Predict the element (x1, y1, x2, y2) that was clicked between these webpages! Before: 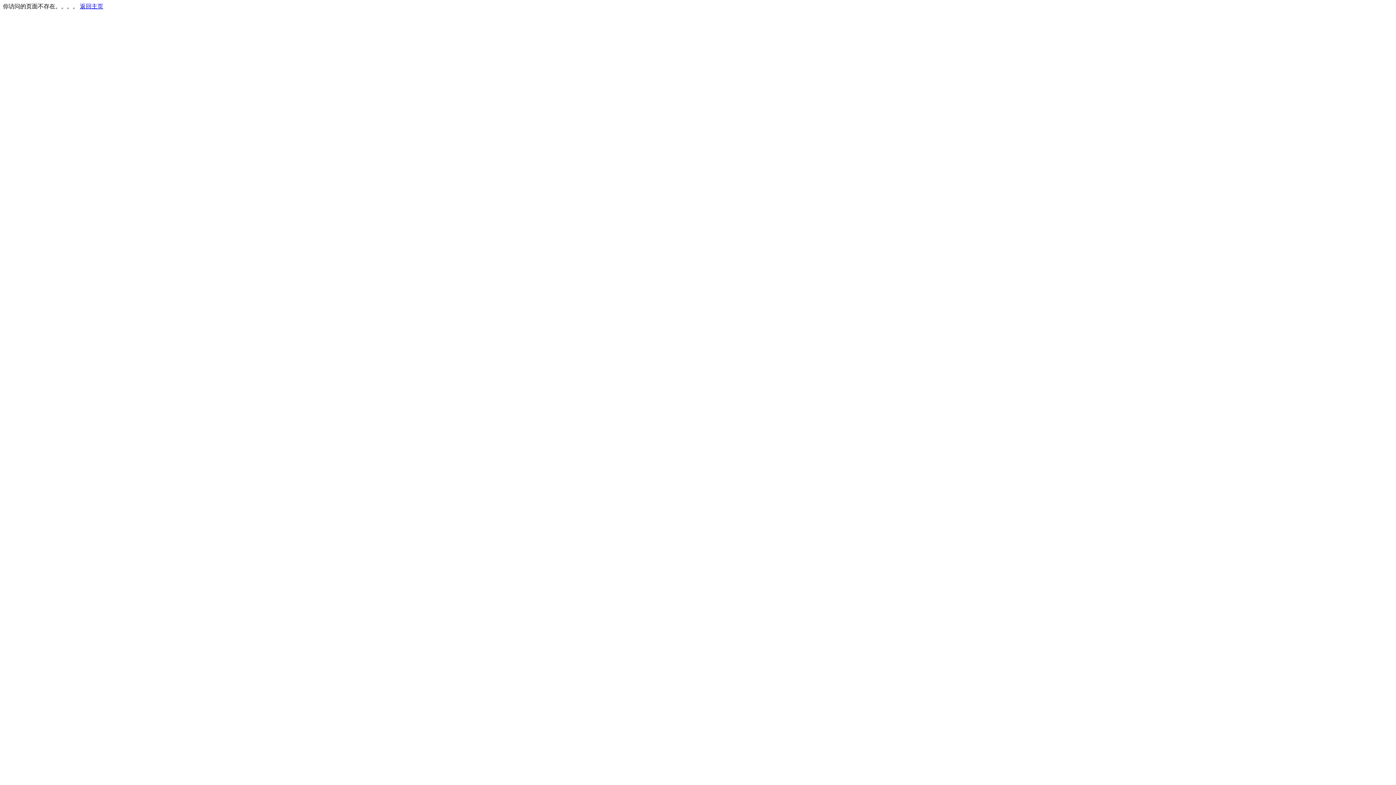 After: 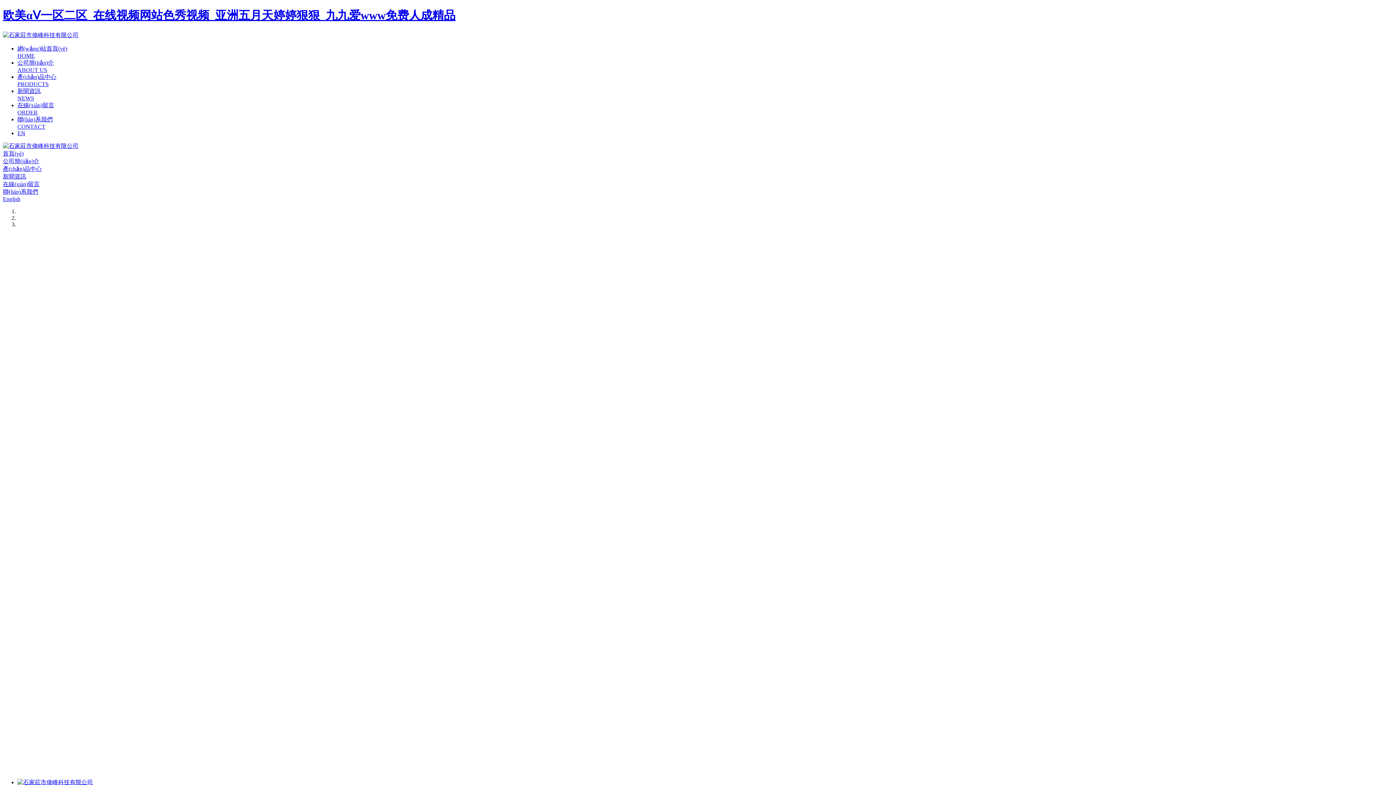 Action: bbox: (80, 3, 103, 9) label: 返回主页